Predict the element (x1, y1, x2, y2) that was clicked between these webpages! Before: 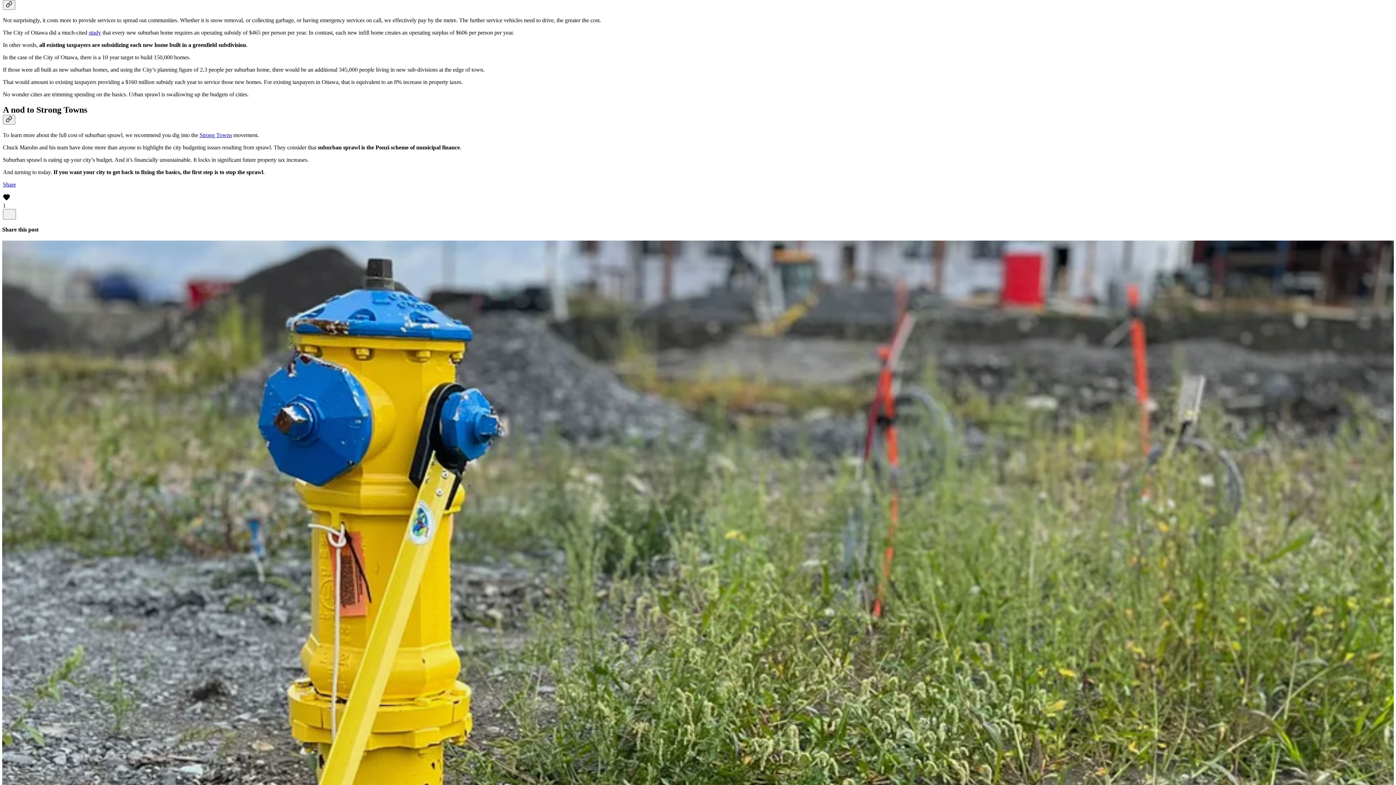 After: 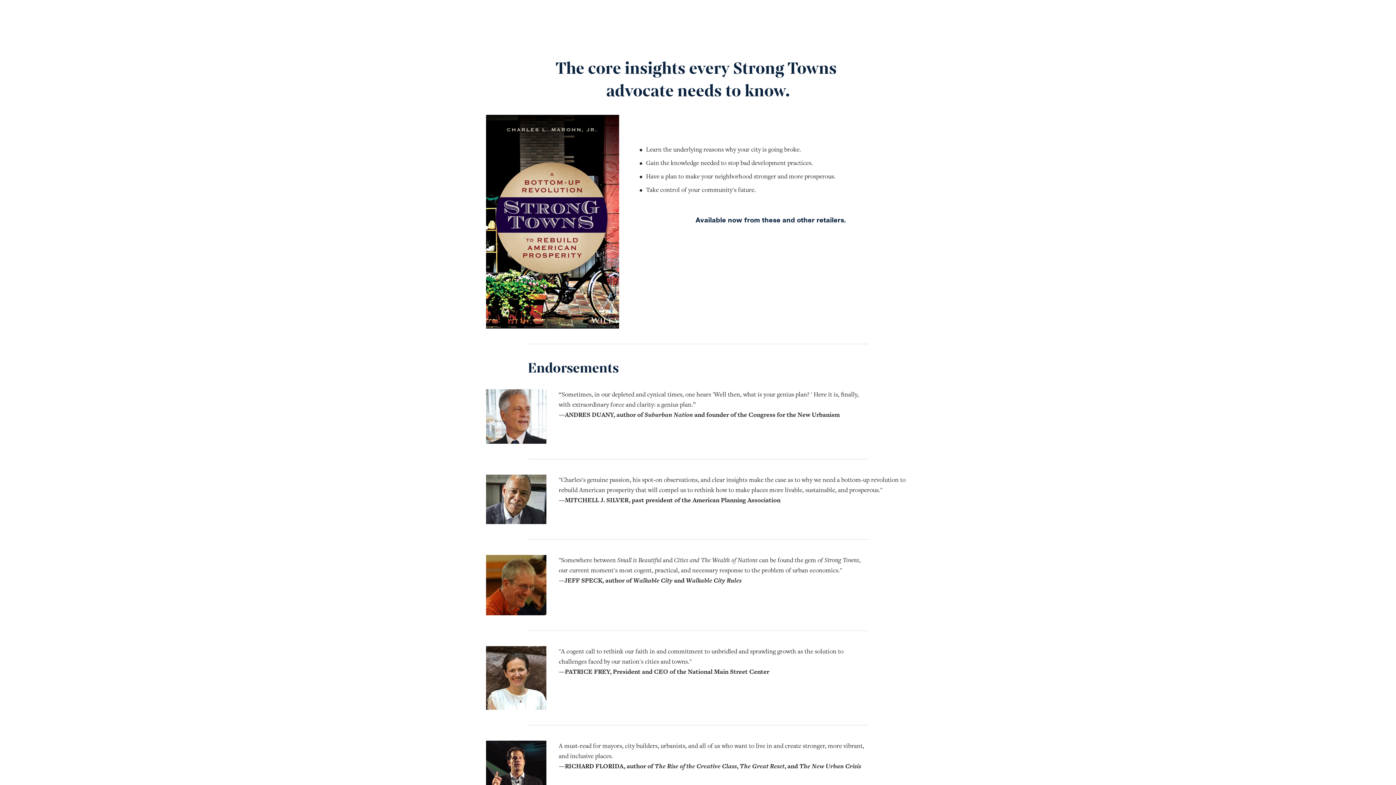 Action: bbox: (199, 131, 232, 138) label: Strong Towns